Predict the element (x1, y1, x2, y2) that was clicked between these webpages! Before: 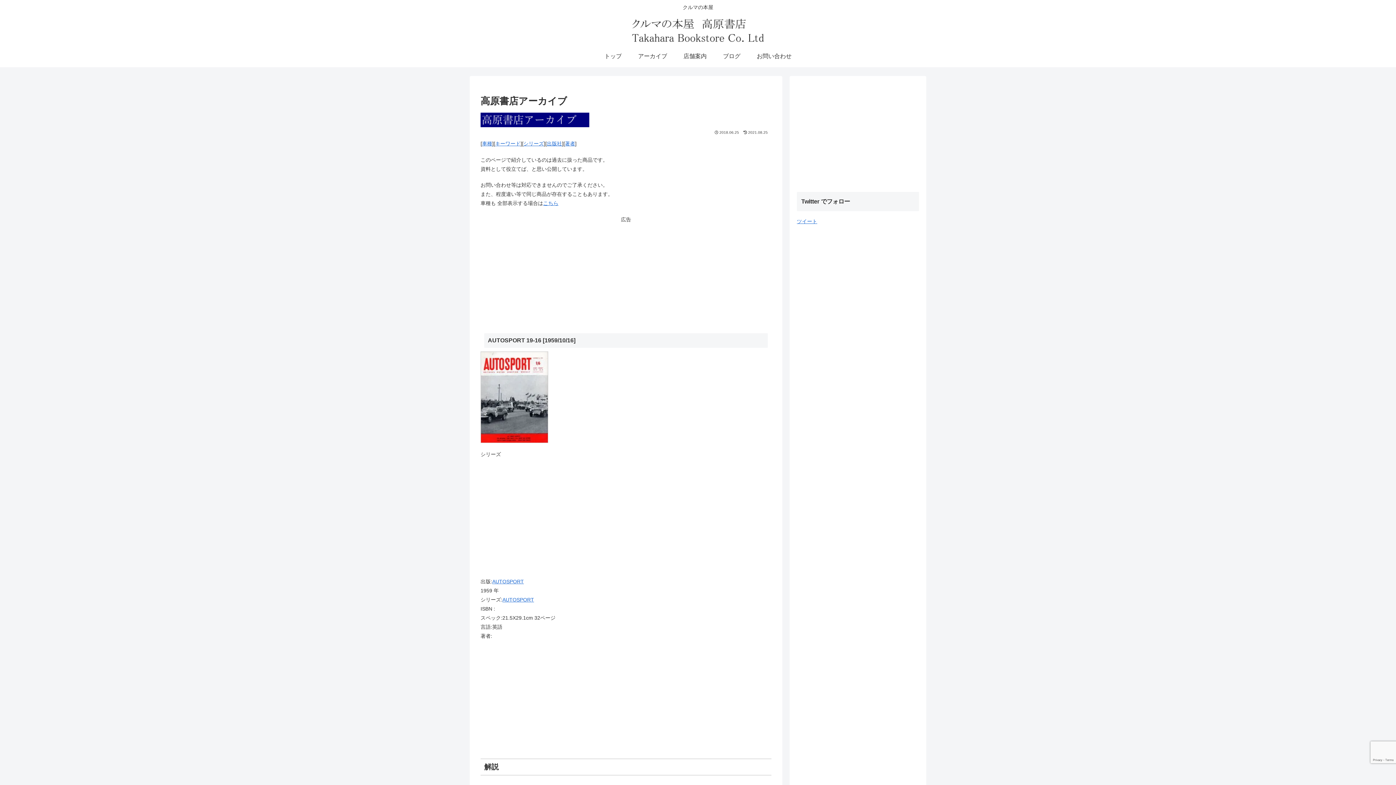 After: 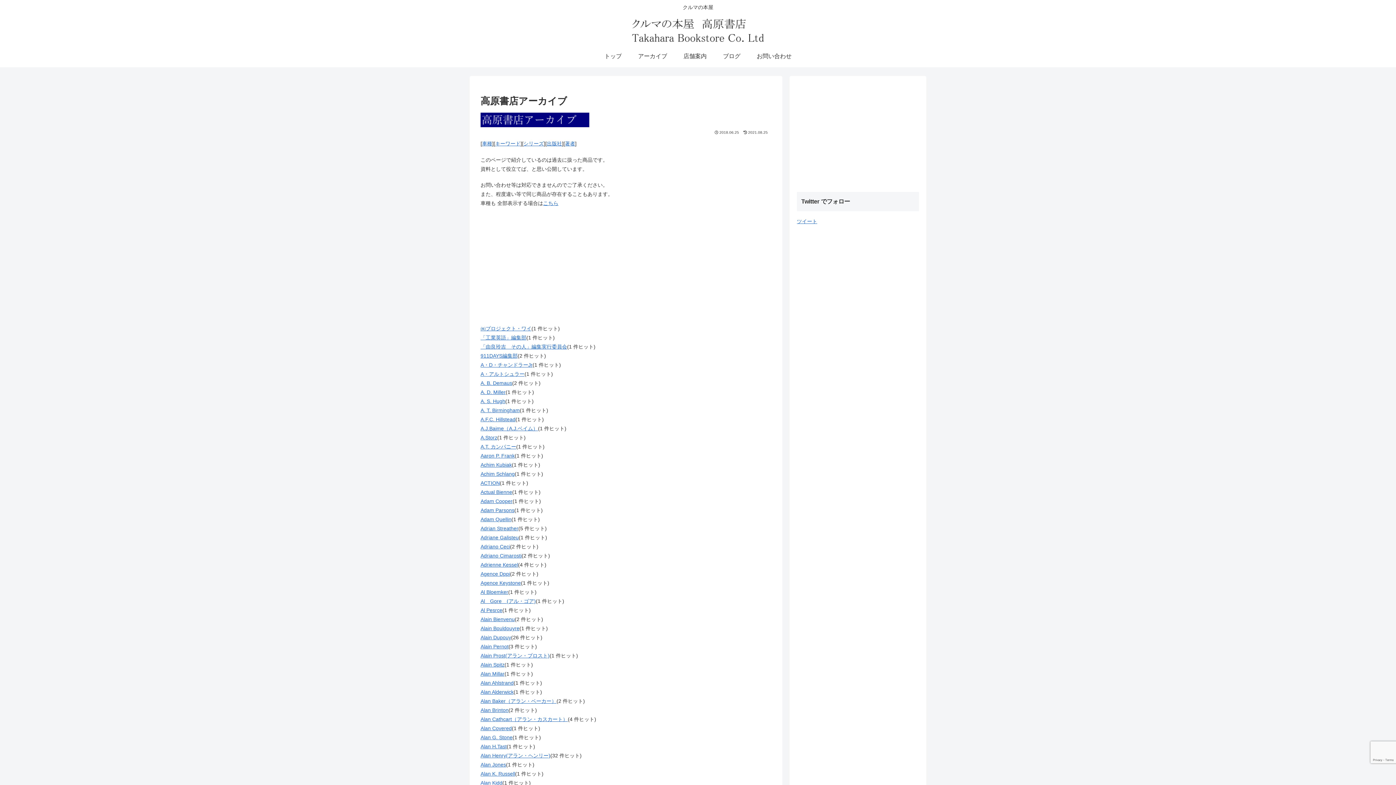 Action: label: 著者 bbox: (565, 140, 575, 146)